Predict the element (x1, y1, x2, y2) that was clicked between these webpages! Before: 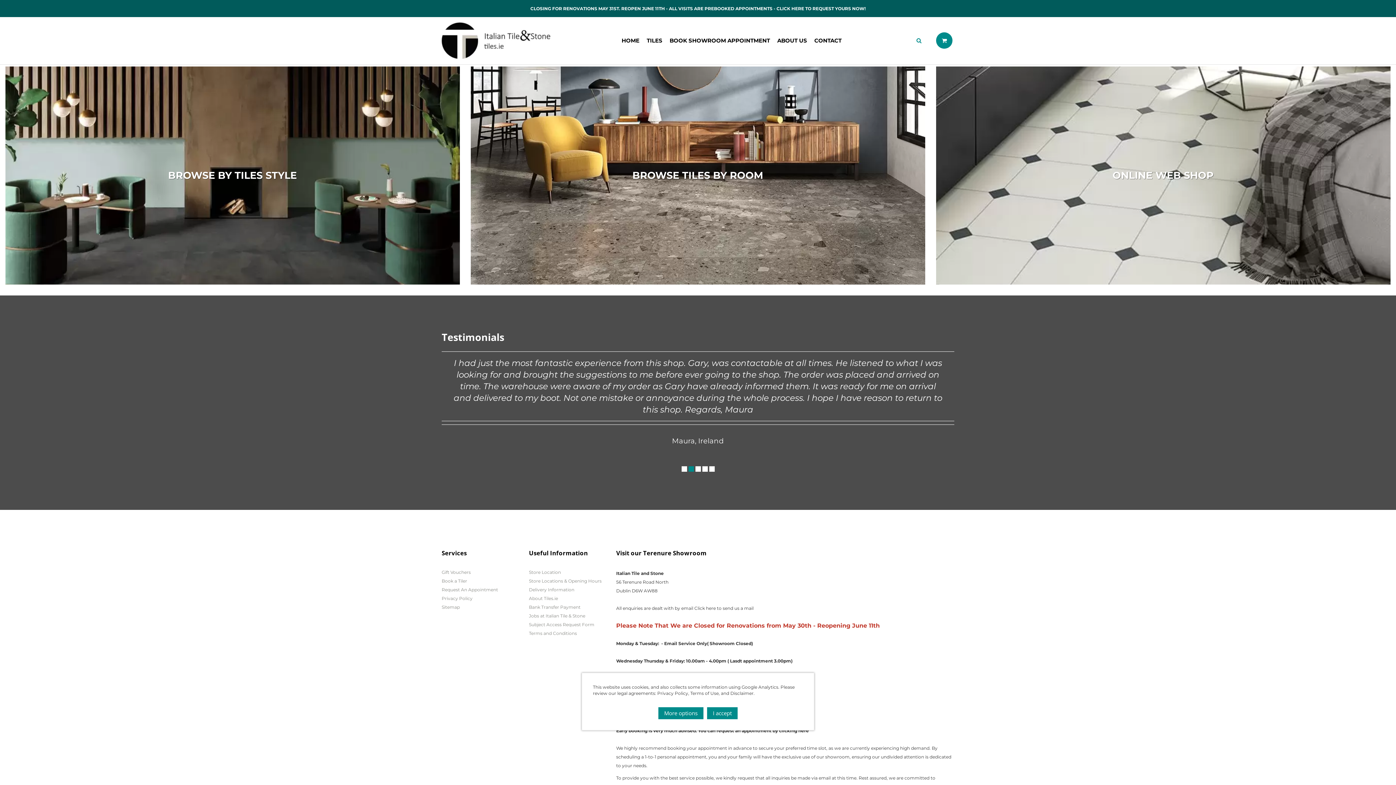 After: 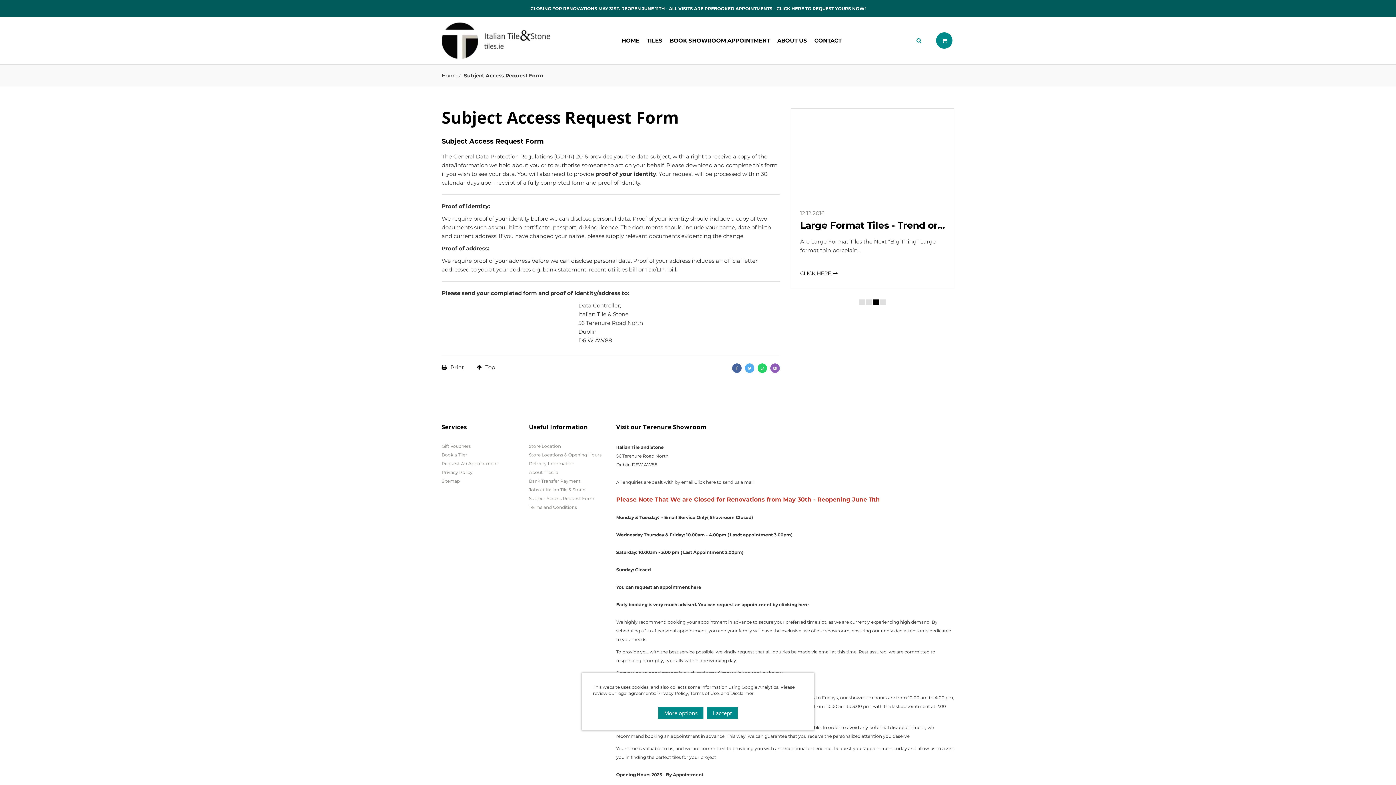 Action: bbox: (529, 621, 605, 628) label: Subject Access Request Form